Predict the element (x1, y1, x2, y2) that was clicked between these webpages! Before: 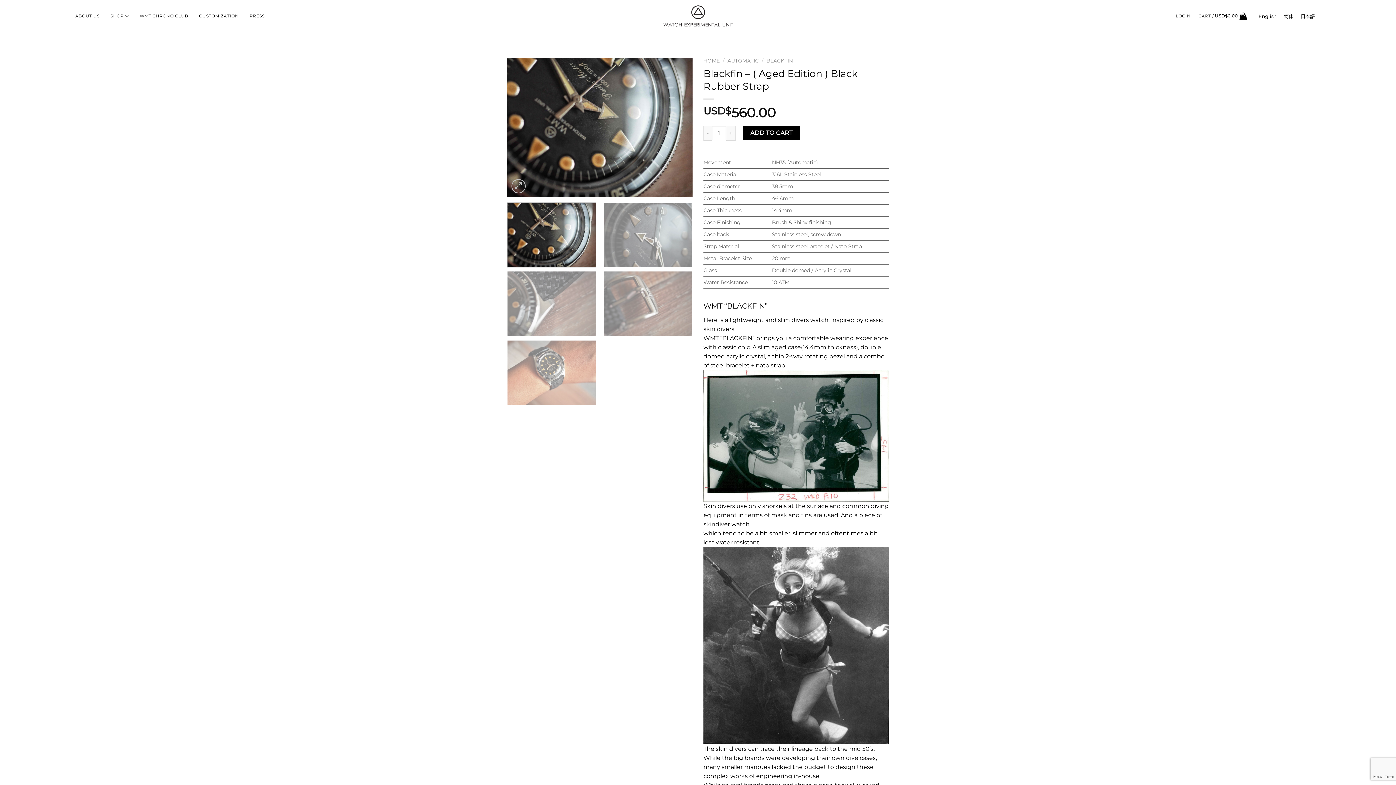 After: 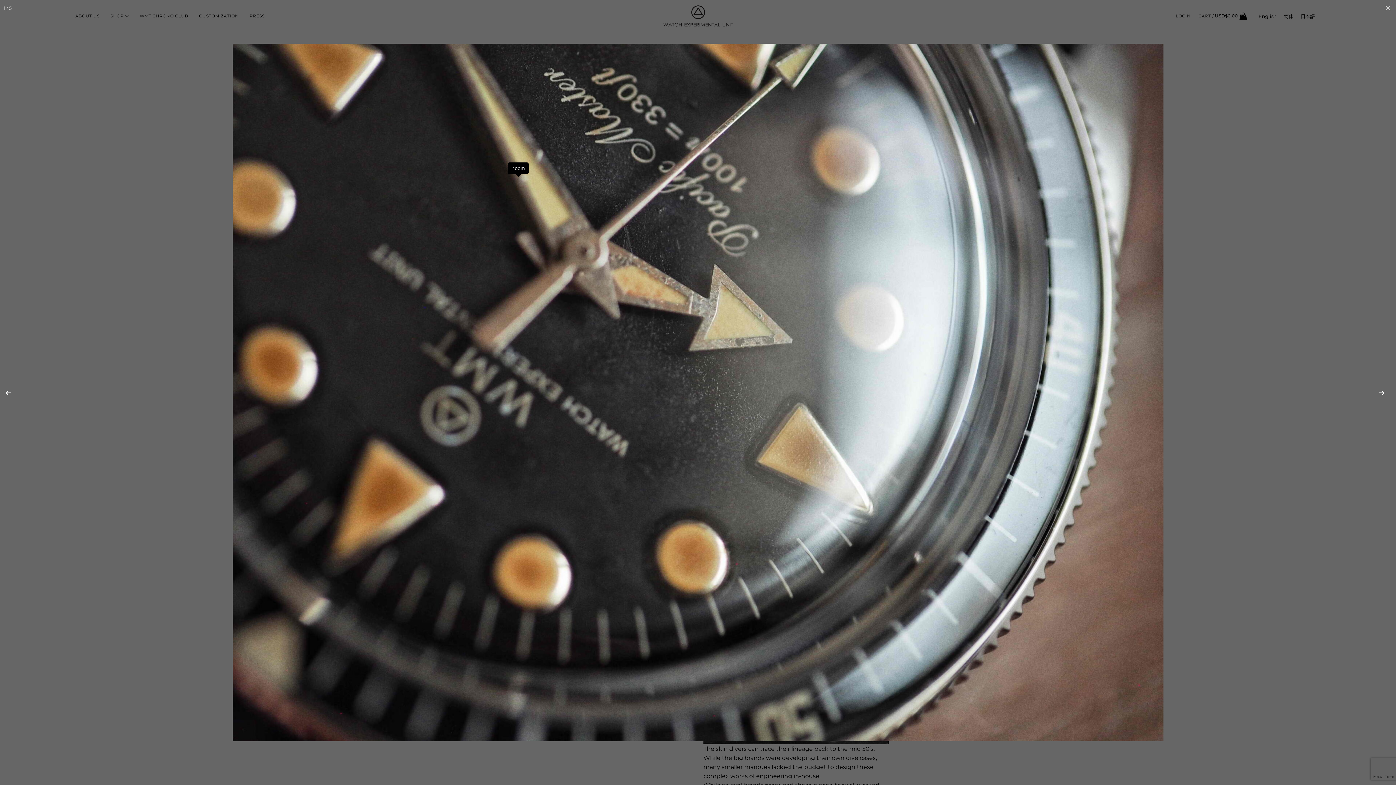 Action: bbox: (511, 179, 525, 193)